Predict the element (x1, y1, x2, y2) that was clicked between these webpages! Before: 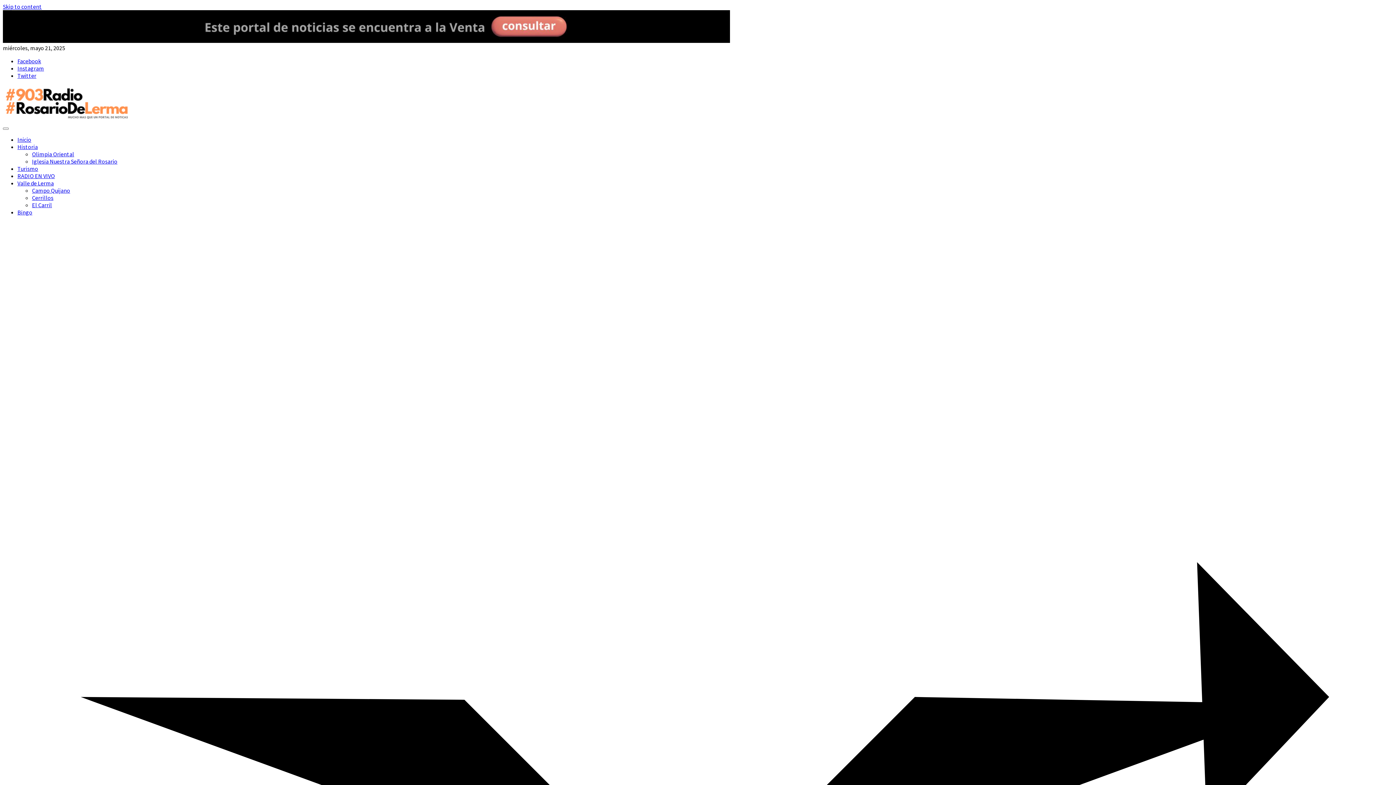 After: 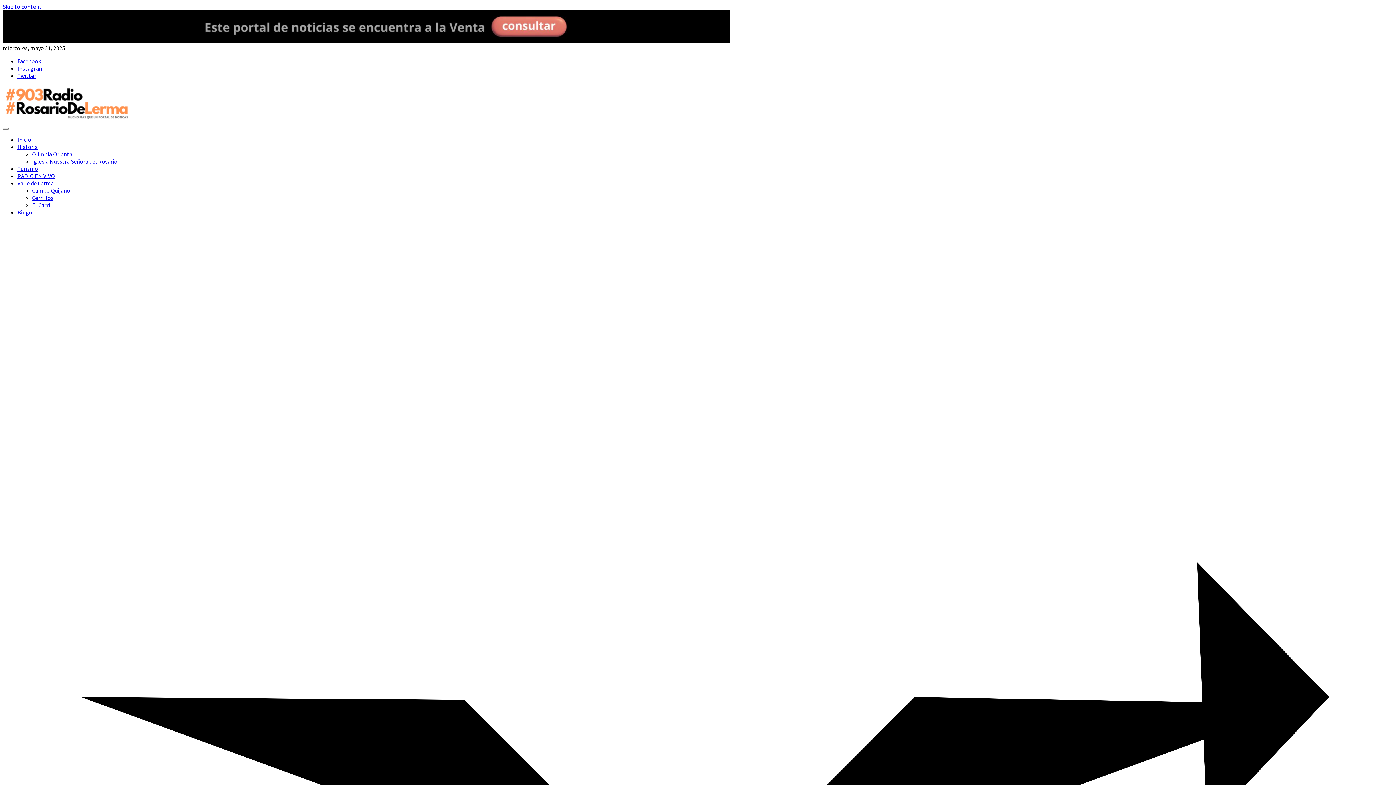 Action: label: Olimpia Oriental bbox: (32, 150, 74, 157)